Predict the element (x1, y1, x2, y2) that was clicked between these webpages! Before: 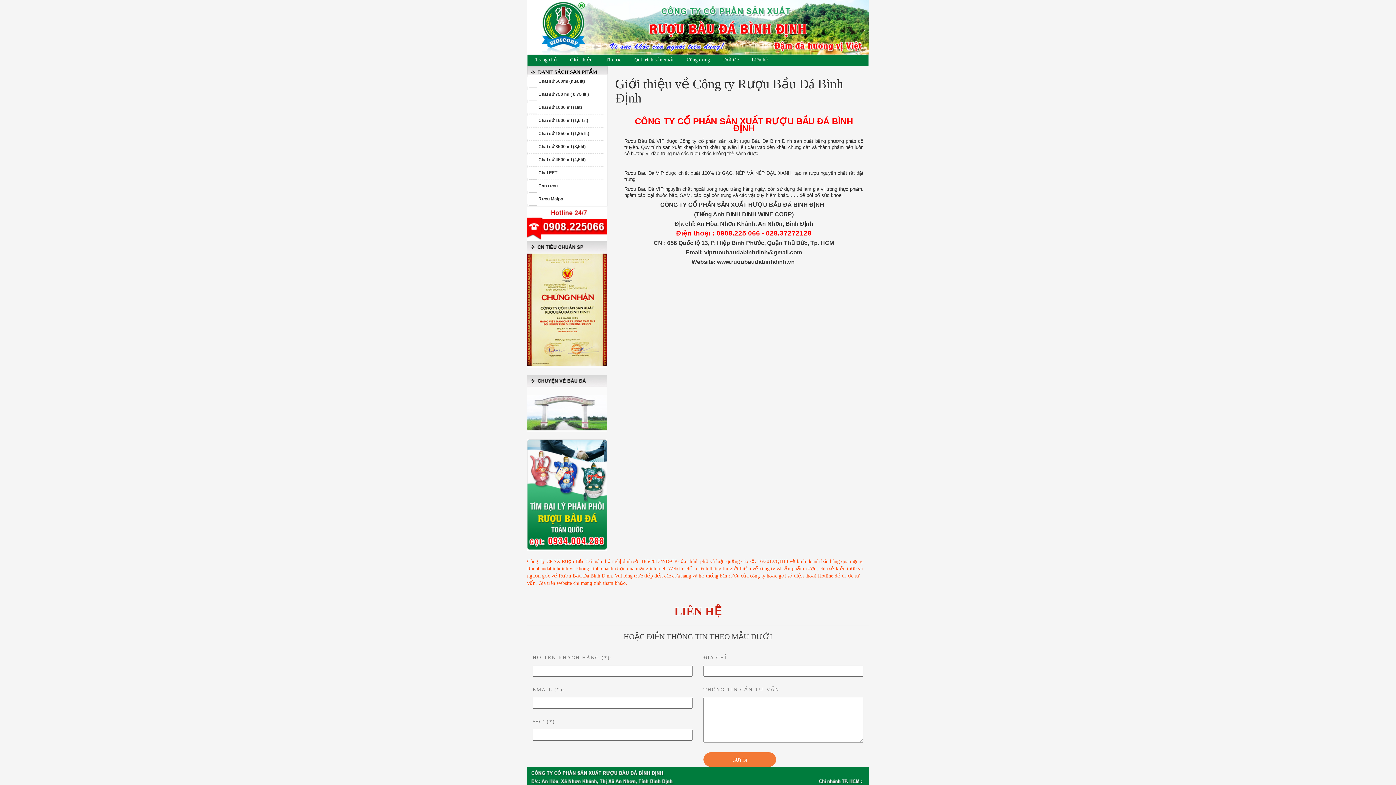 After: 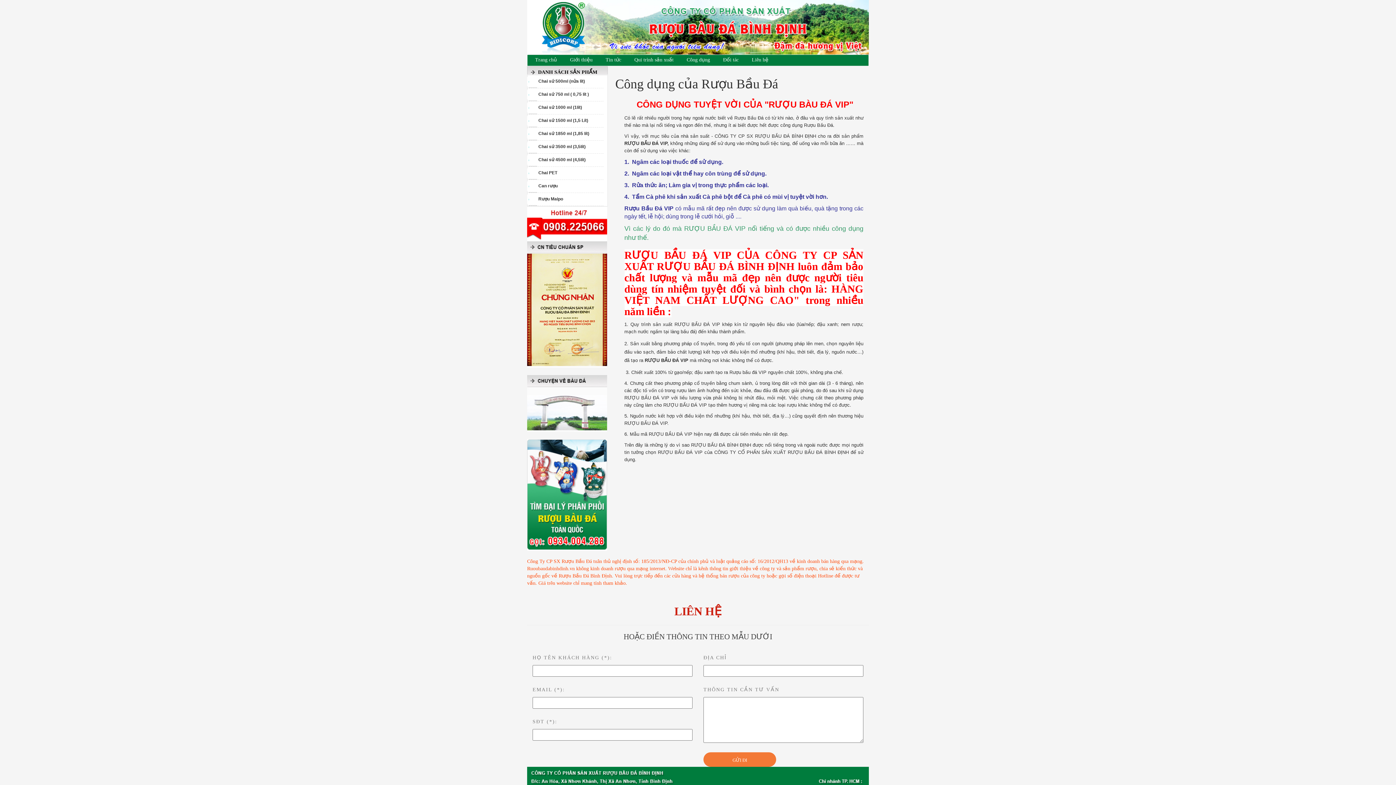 Action: label: Công dụng bbox: (681, 54, 715, 65)